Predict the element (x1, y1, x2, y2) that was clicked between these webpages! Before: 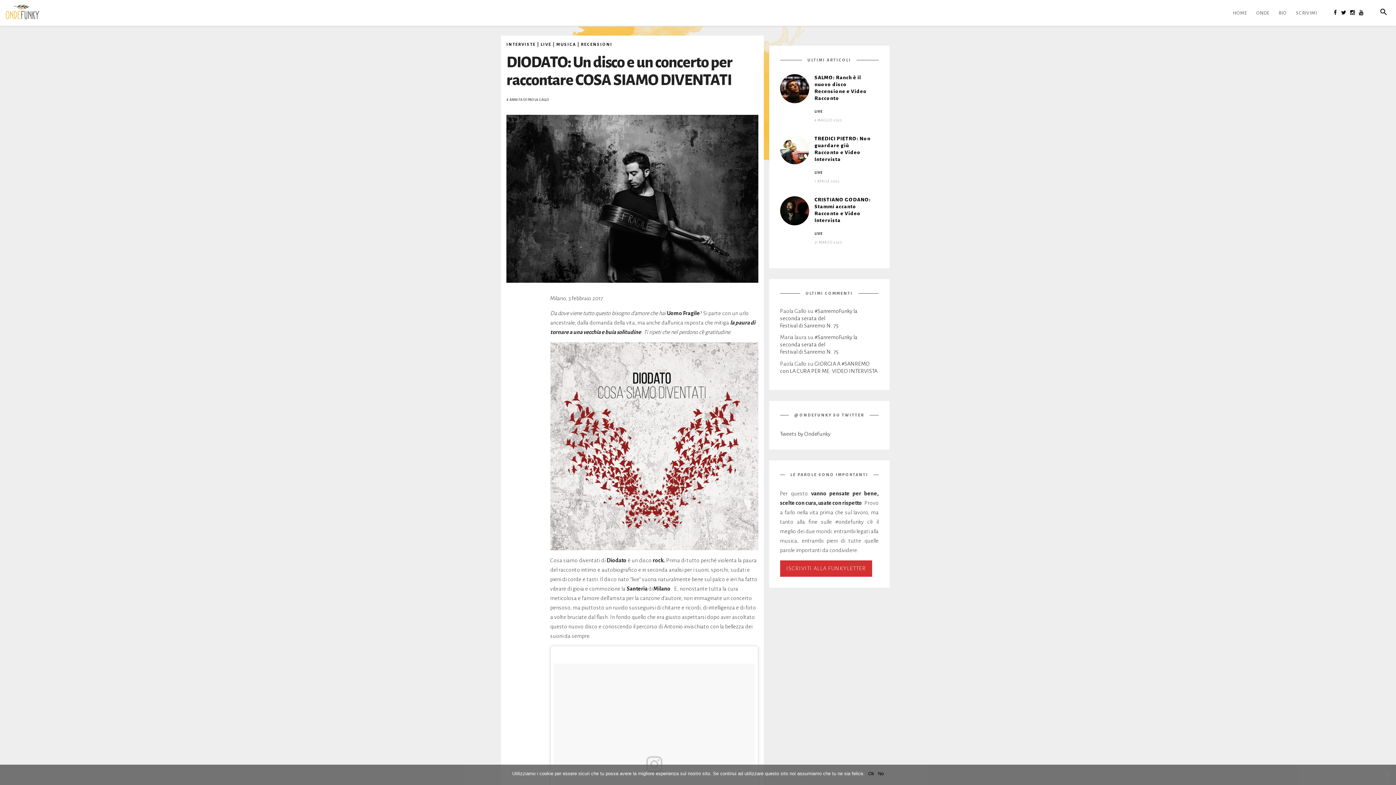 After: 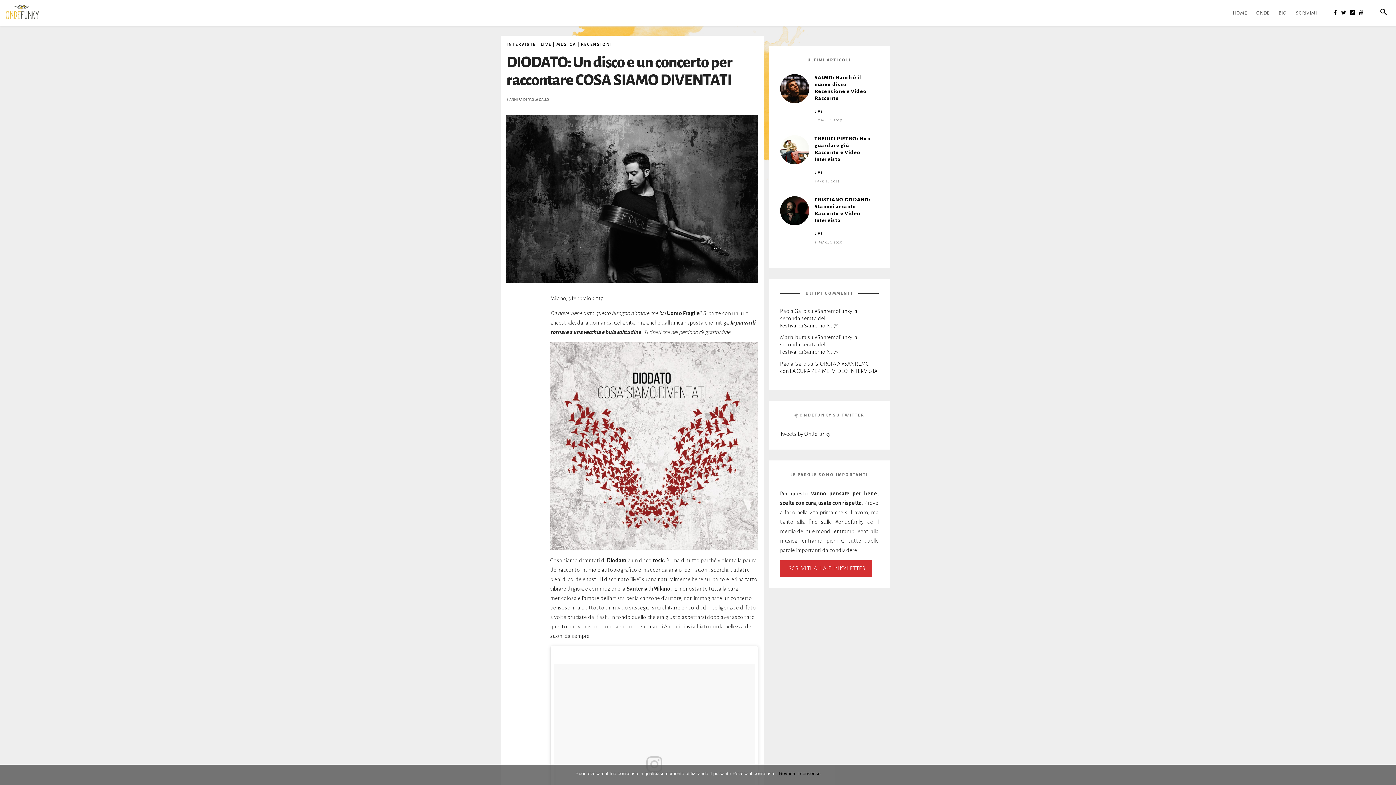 Action: label: No bbox: (878, 770, 884, 777)